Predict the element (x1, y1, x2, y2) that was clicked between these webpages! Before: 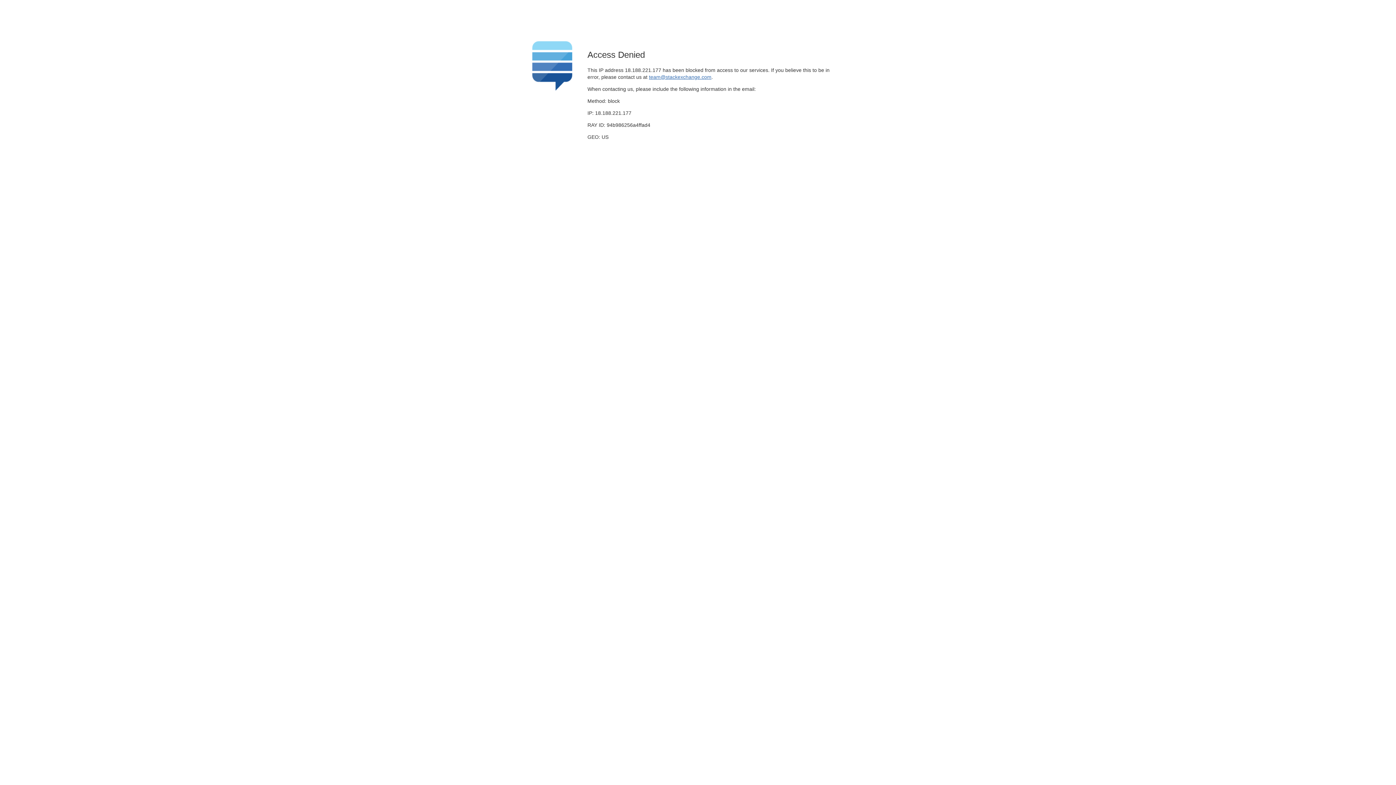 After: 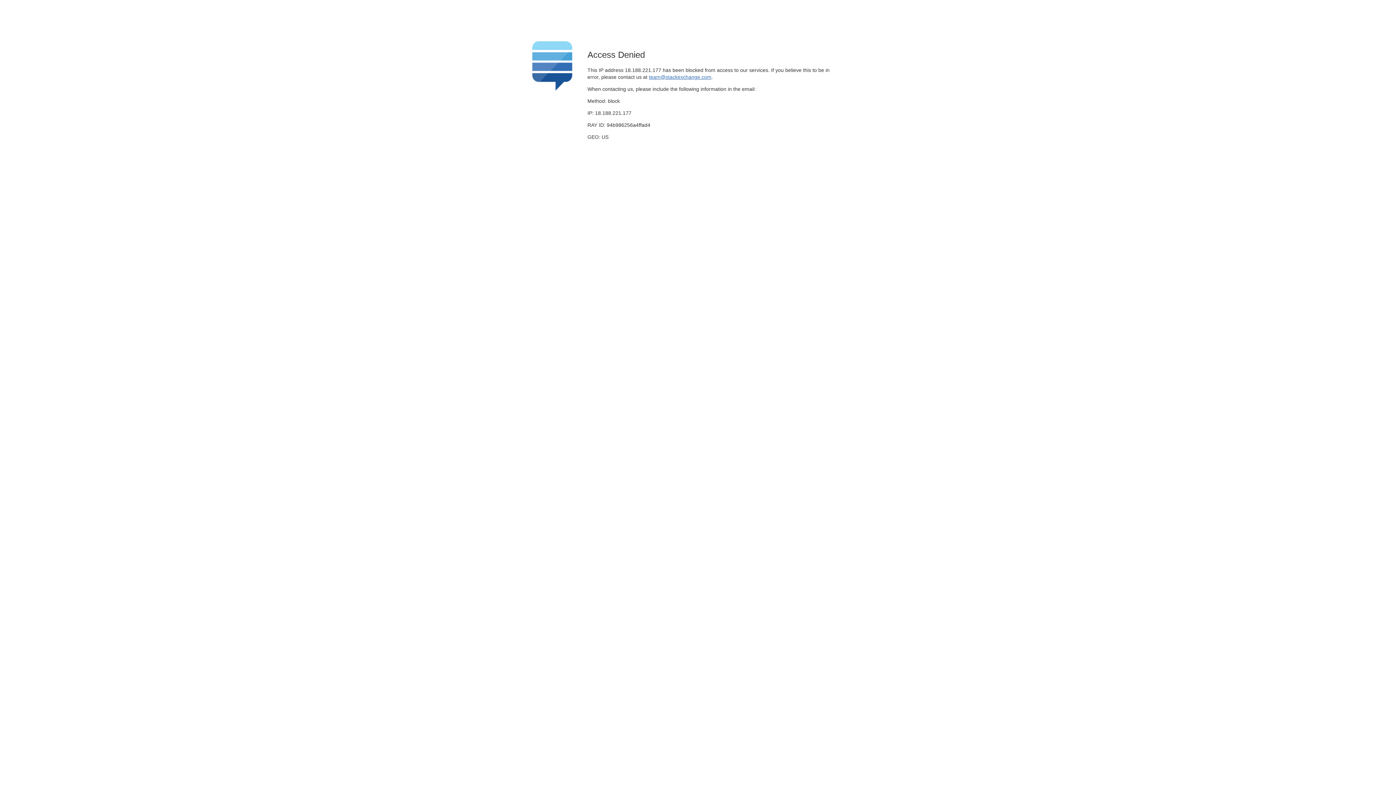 Action: label: team@stackexchange.com bbox: (649, 74, 711, 79)